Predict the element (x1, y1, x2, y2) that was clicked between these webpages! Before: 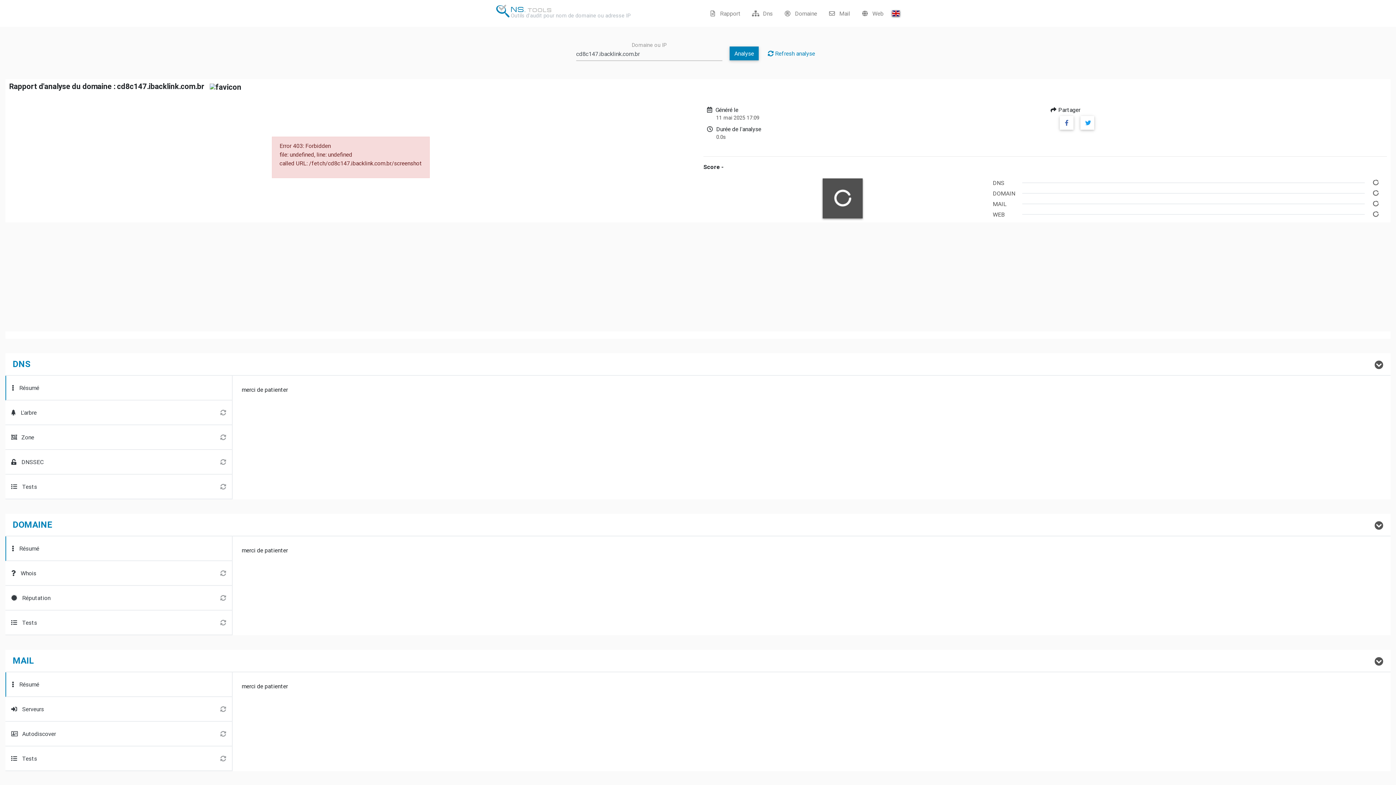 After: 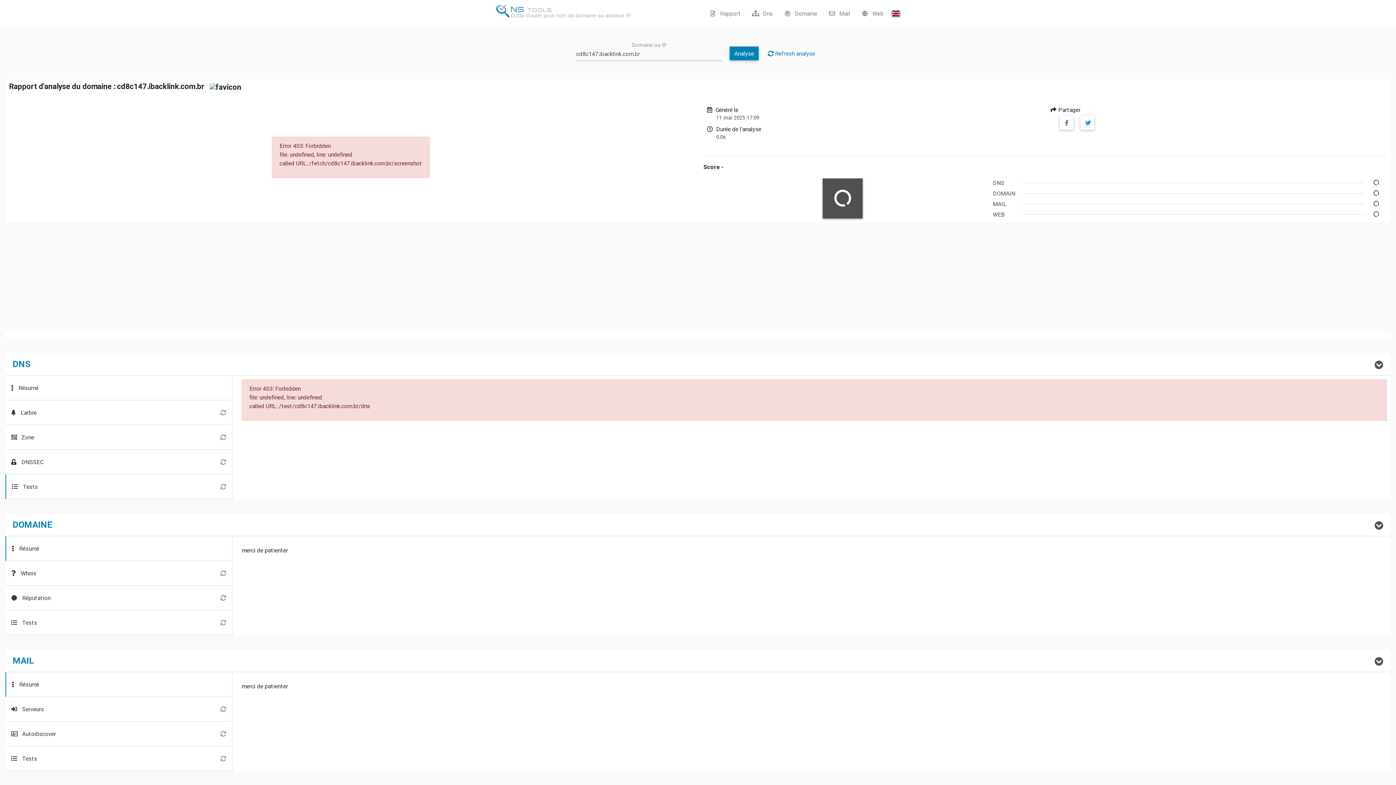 Action: label:  Tests bbox: (5, 474, 231, 499)